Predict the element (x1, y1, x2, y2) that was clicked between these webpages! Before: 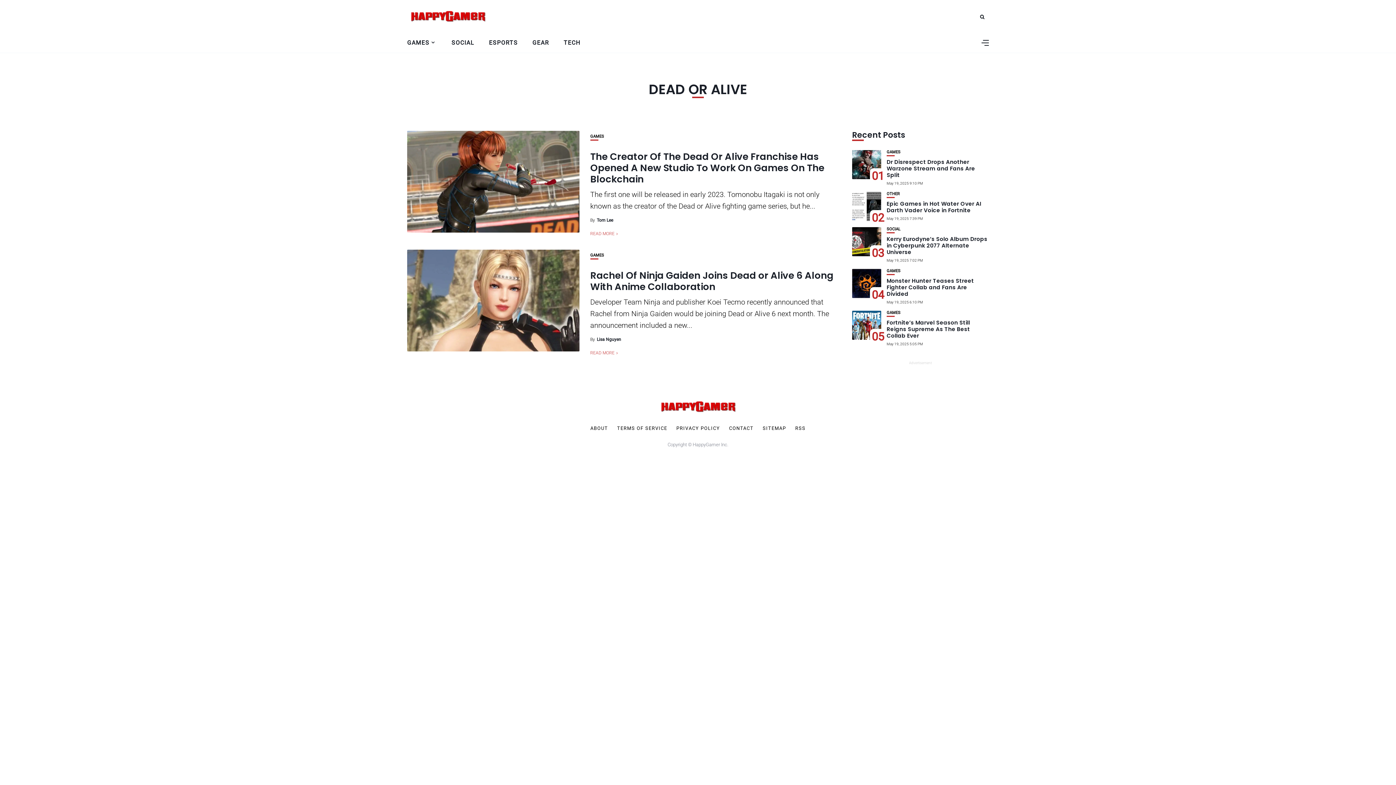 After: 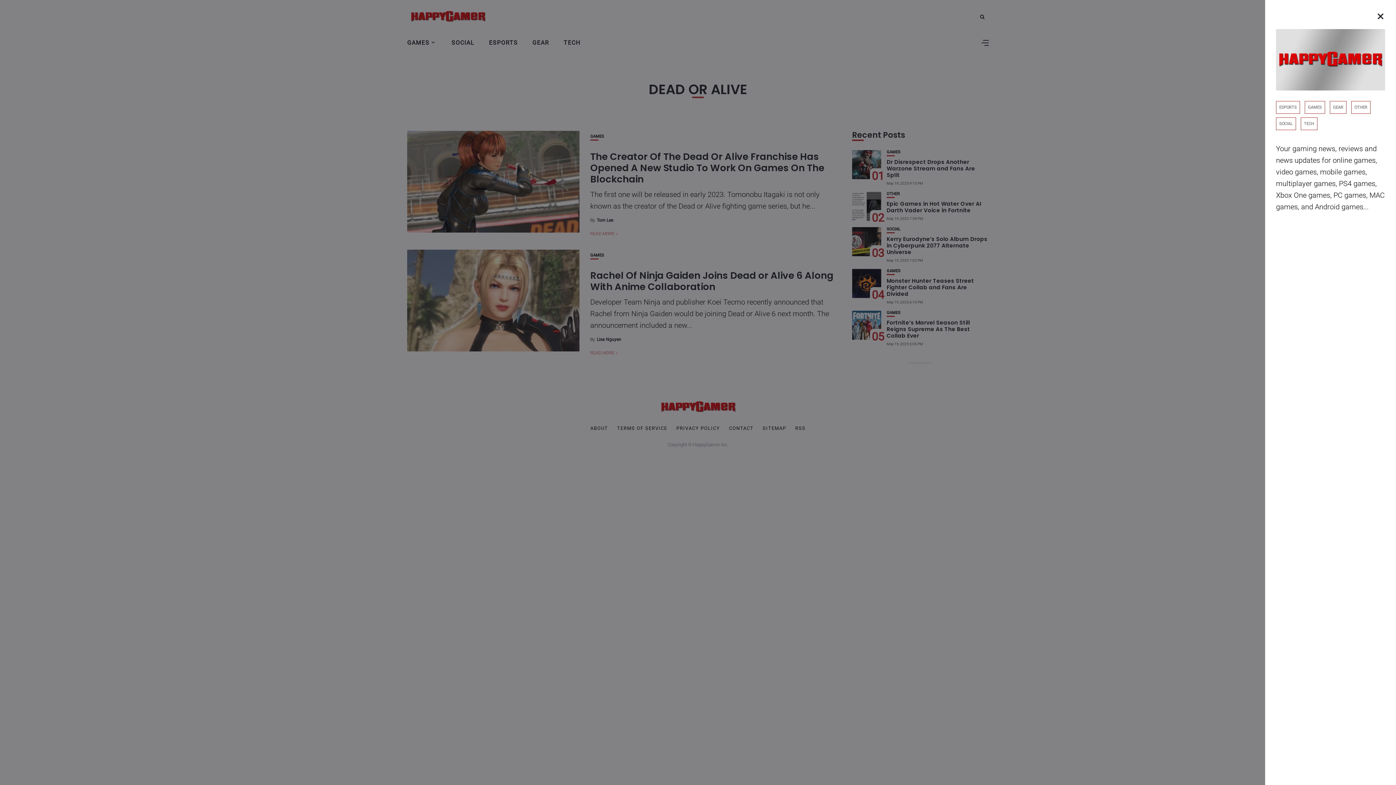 Action: bbox: (982, 40, 989, 45)